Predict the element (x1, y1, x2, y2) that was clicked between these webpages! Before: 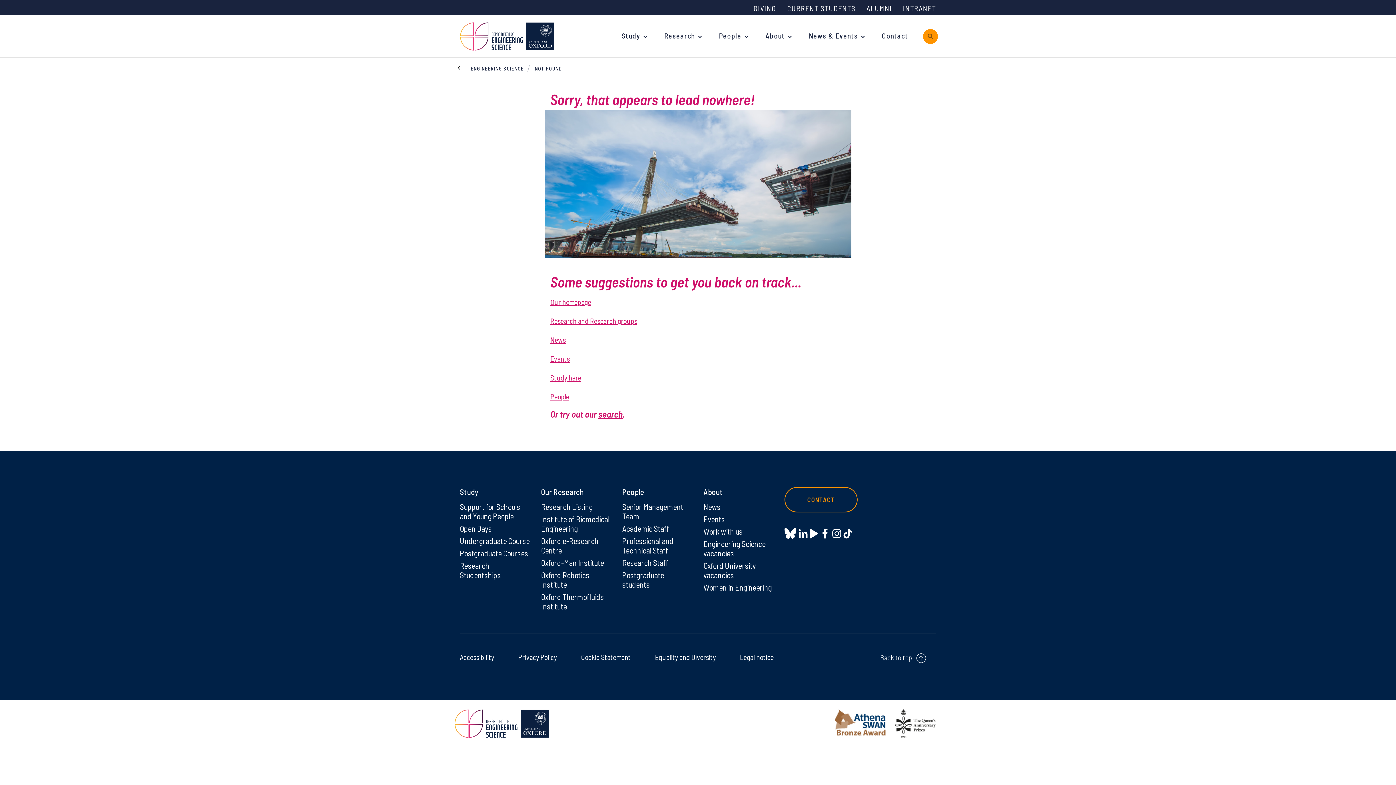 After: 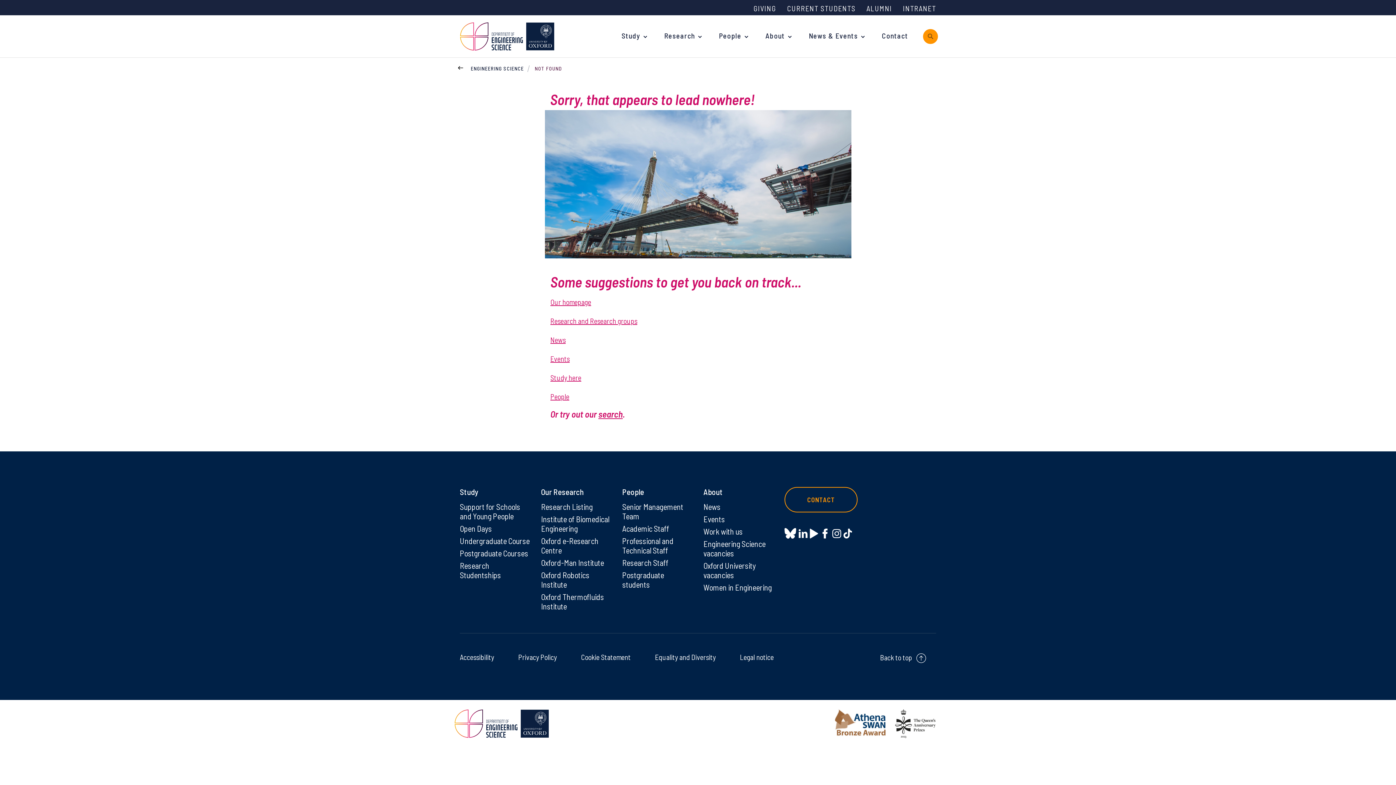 Action: label: NOT FOUND bbox: (534, 65, 565, 71)